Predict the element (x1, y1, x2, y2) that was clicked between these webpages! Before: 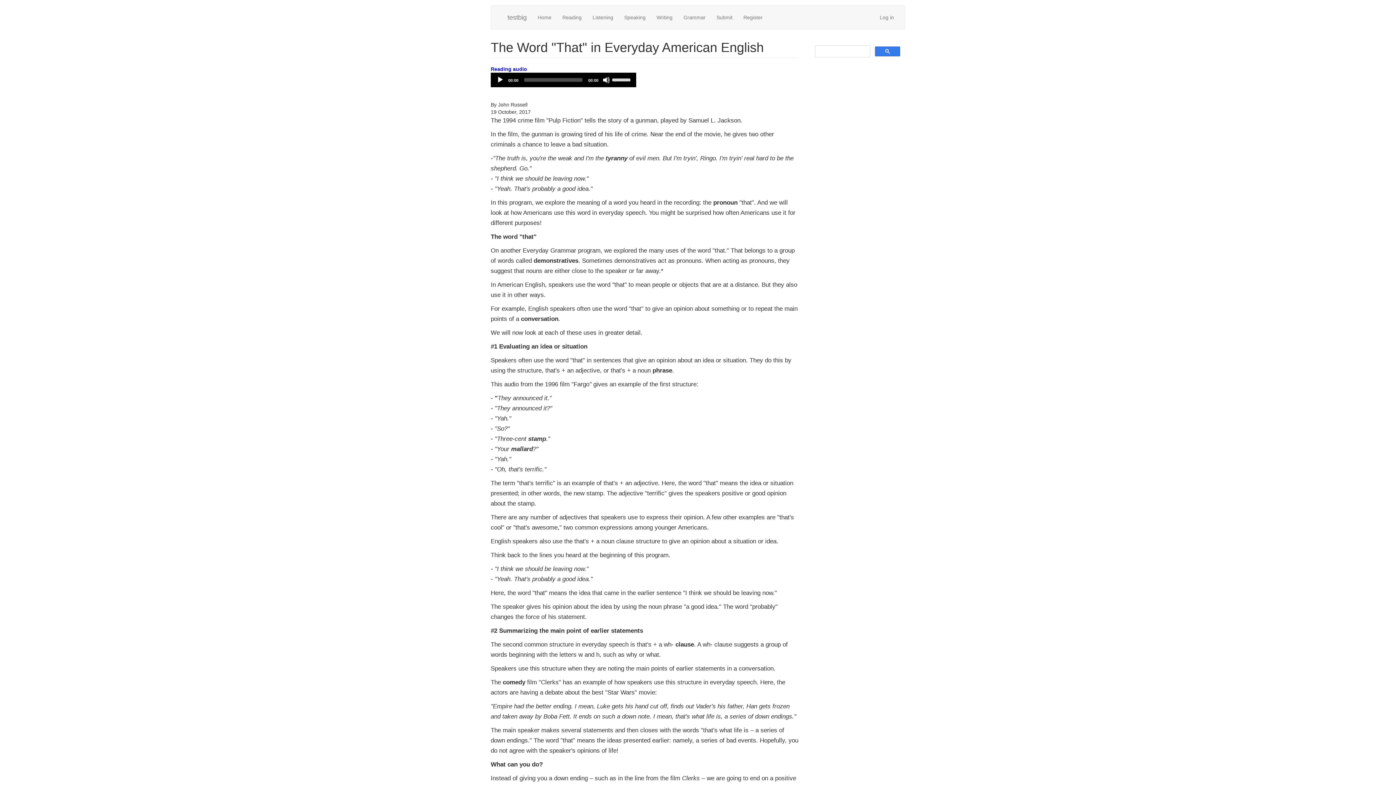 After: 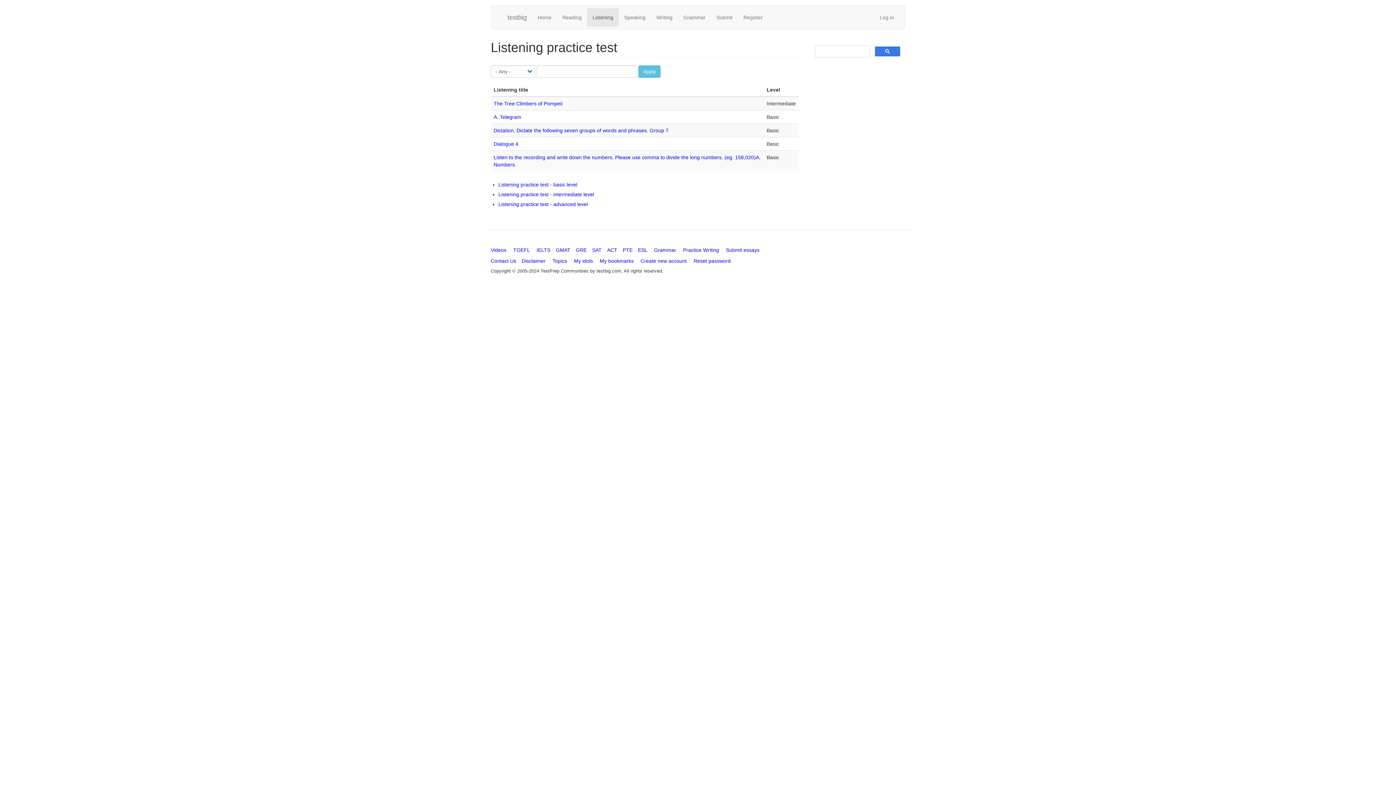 Action: bbox: (587, 8, 618, 26) label: Listening